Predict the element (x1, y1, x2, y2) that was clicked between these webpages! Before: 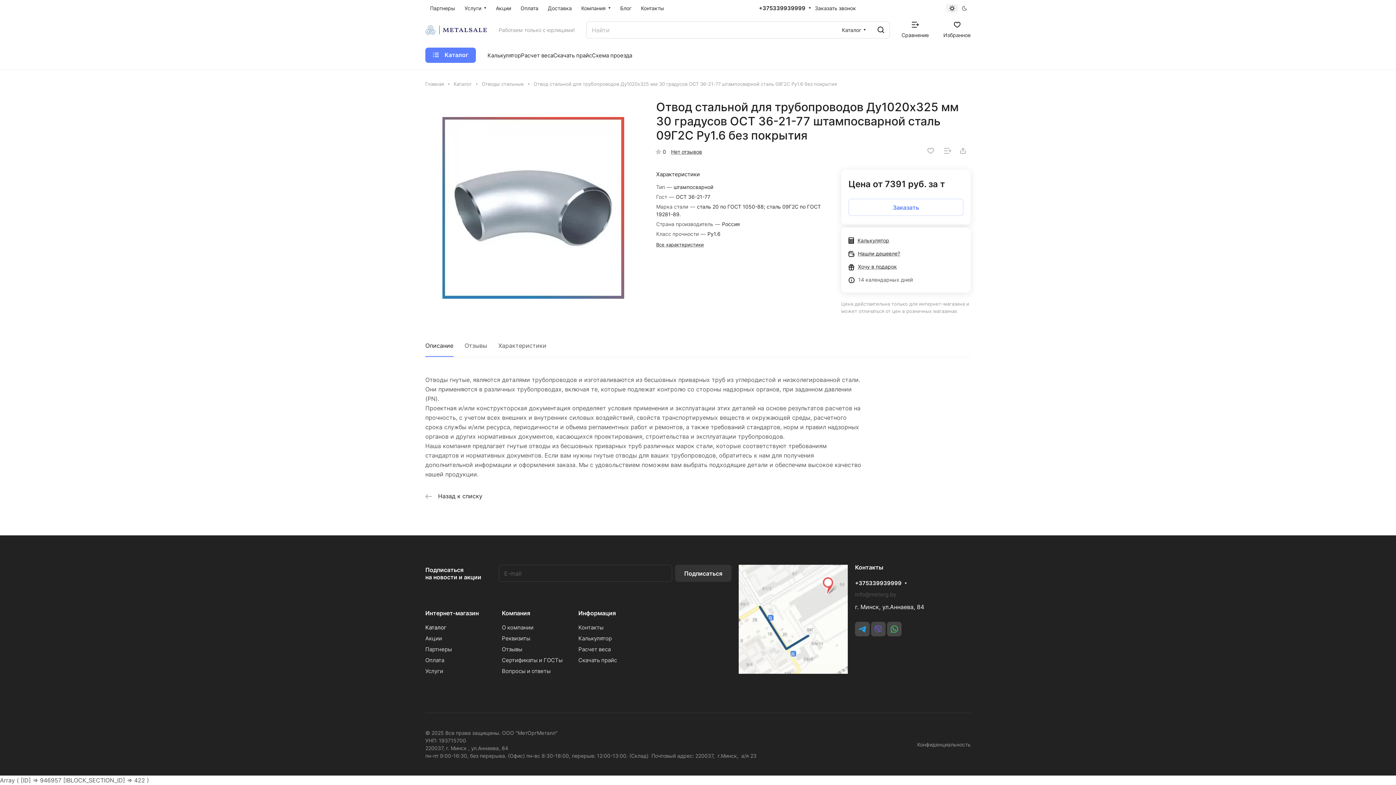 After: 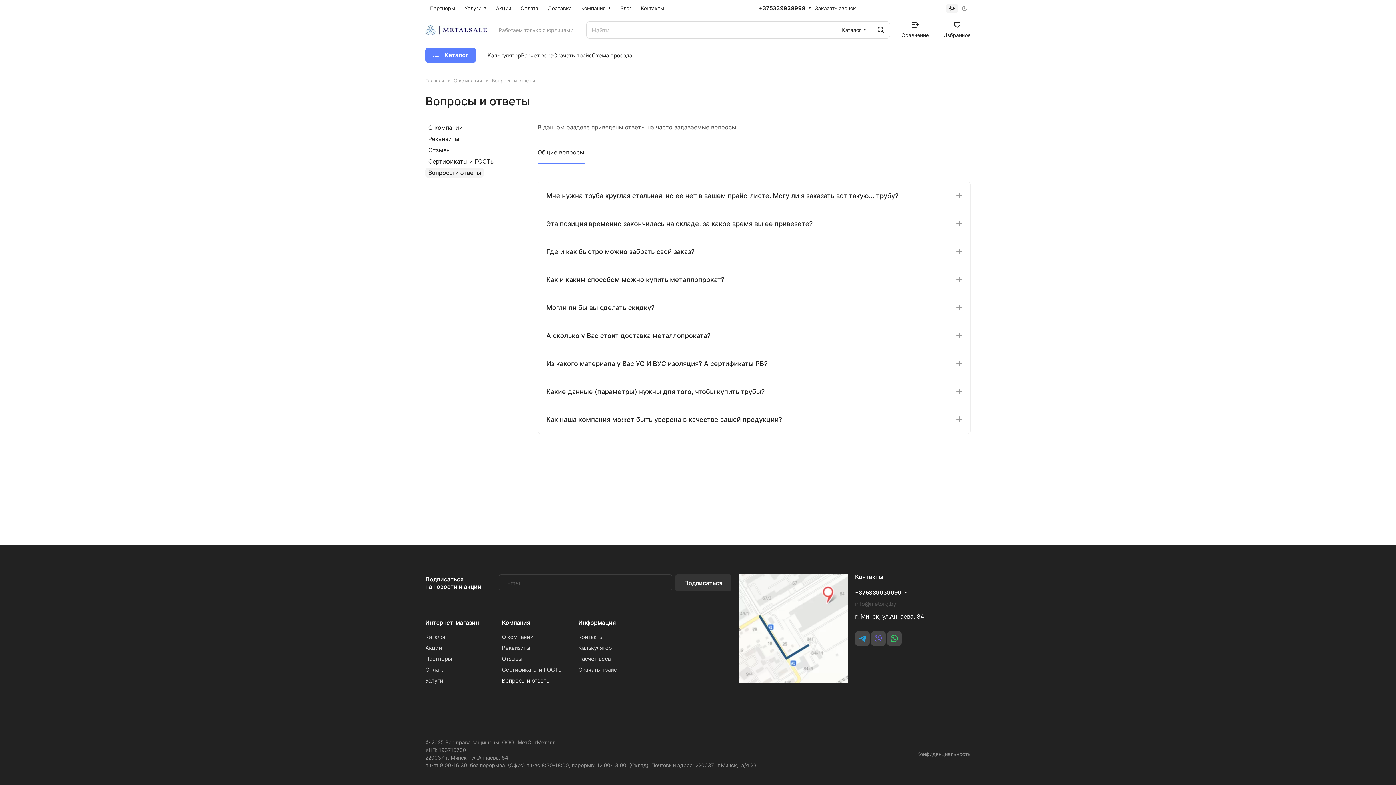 Action: bbox: (502, 668, 550, 674) label: Вопросы и ответы